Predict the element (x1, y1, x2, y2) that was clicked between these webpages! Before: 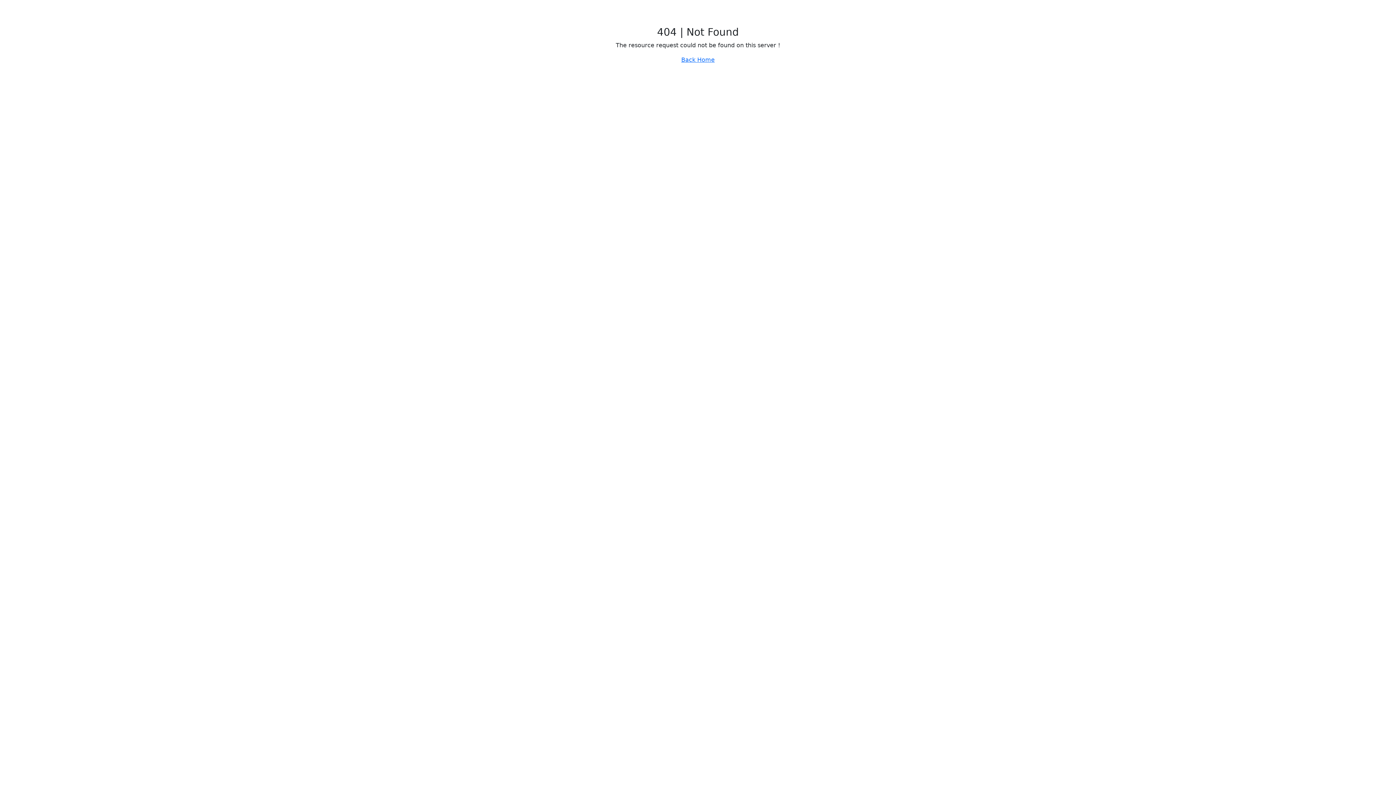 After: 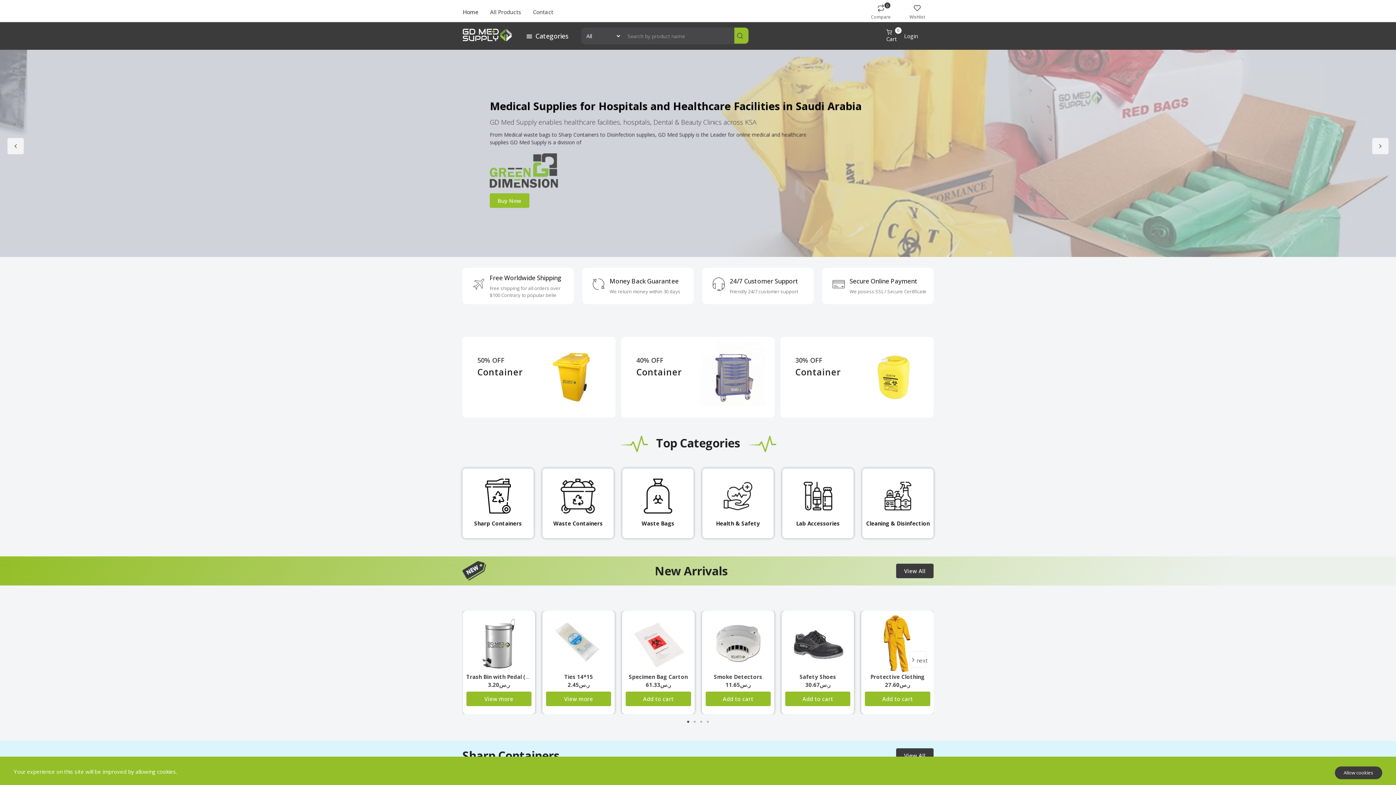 Action: label: Back Home bbox: (681, 56, 714, 63)